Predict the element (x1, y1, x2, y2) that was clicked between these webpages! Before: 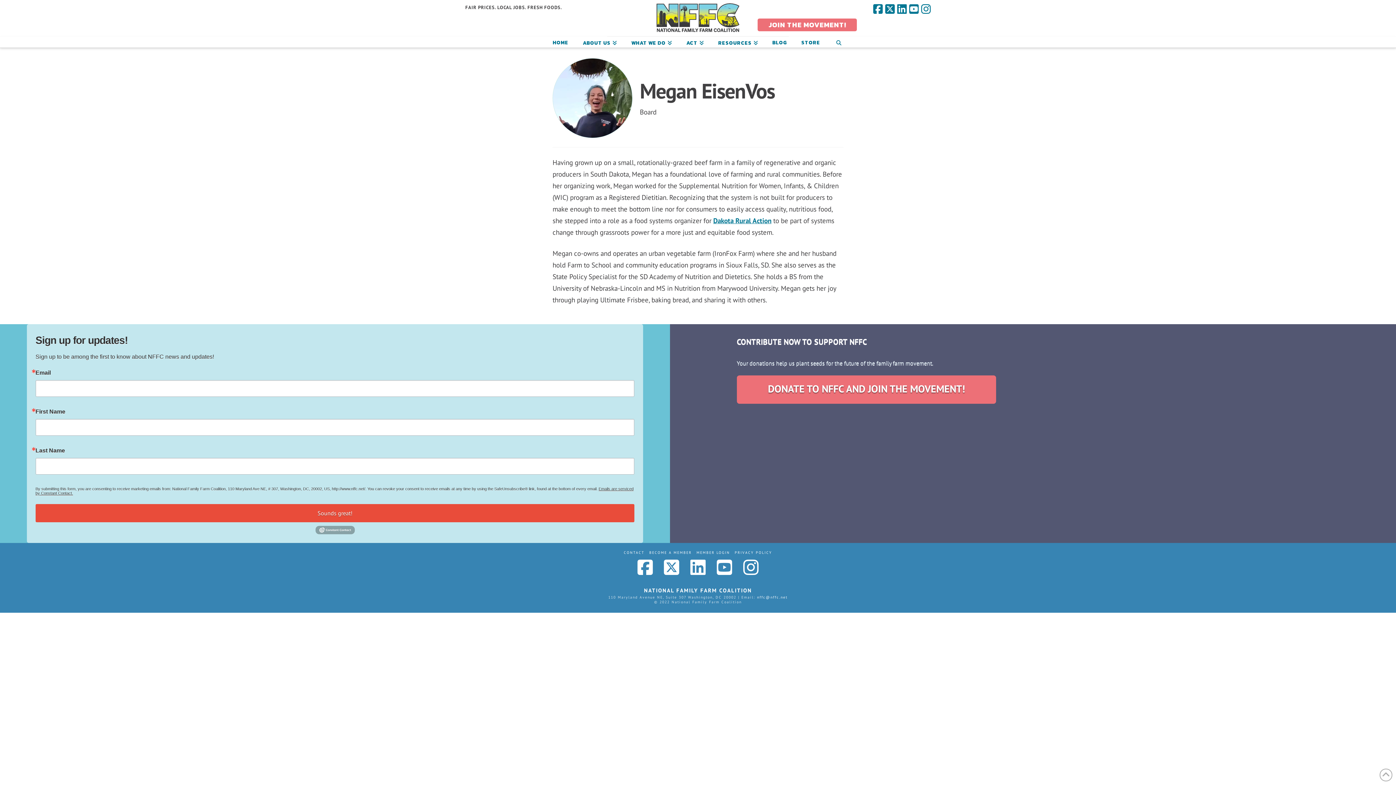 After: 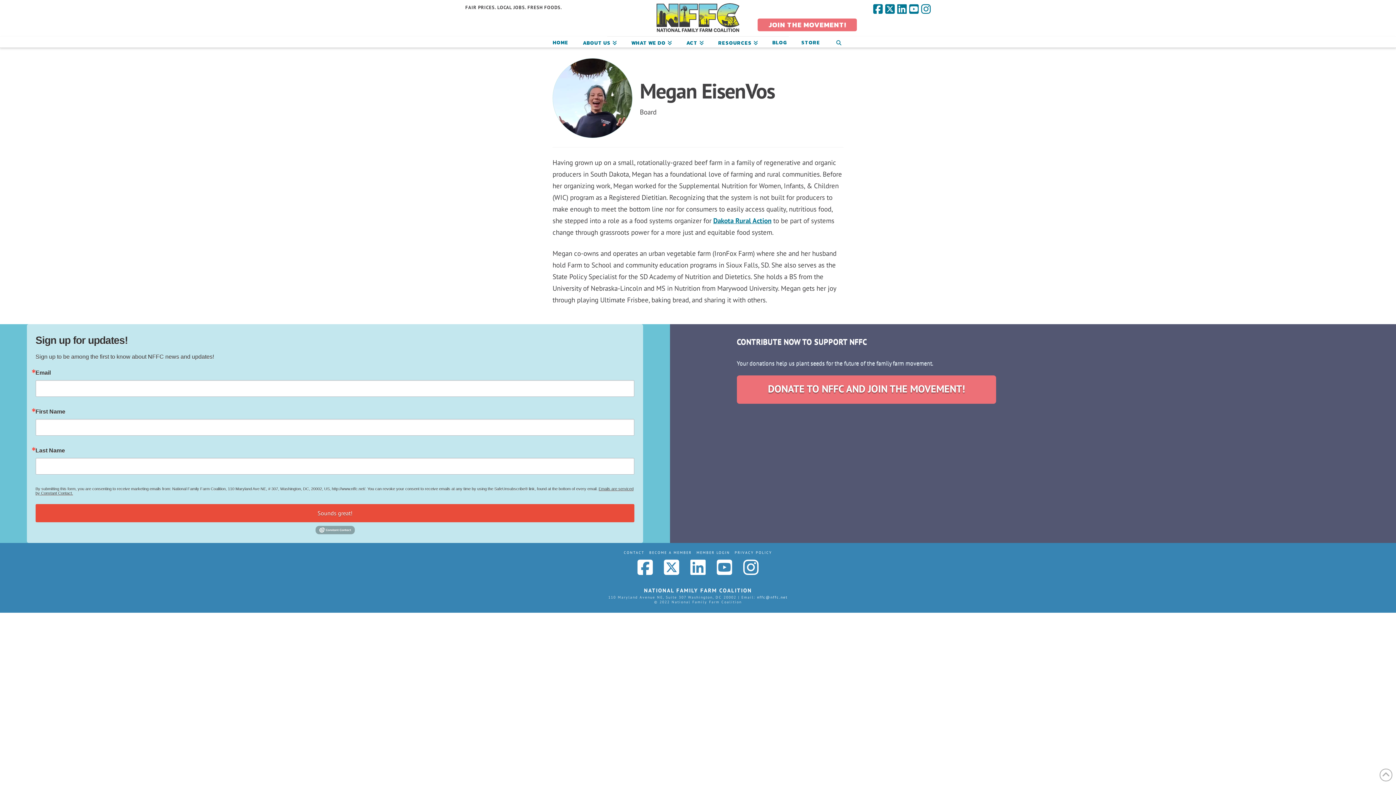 Action: bbox: (315, 527, 354, 532)